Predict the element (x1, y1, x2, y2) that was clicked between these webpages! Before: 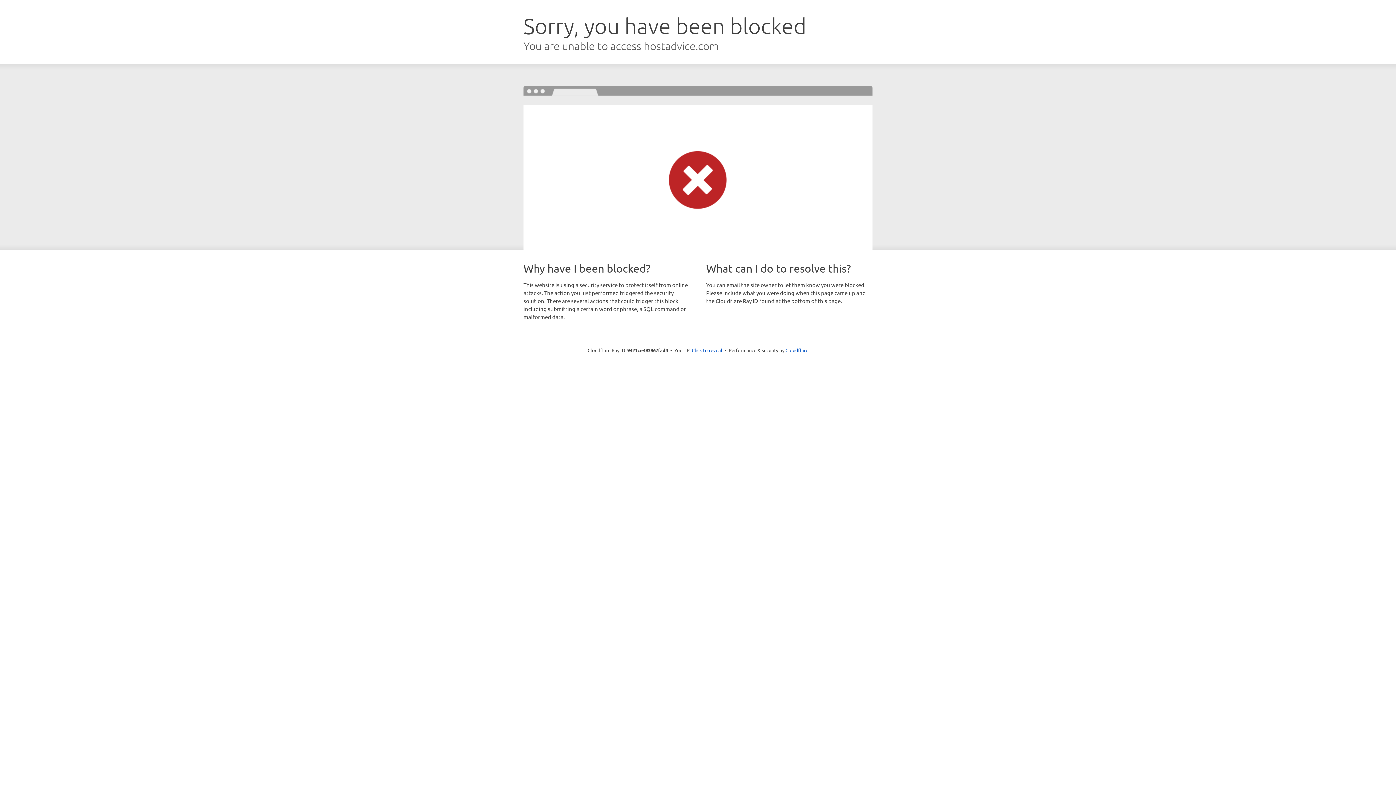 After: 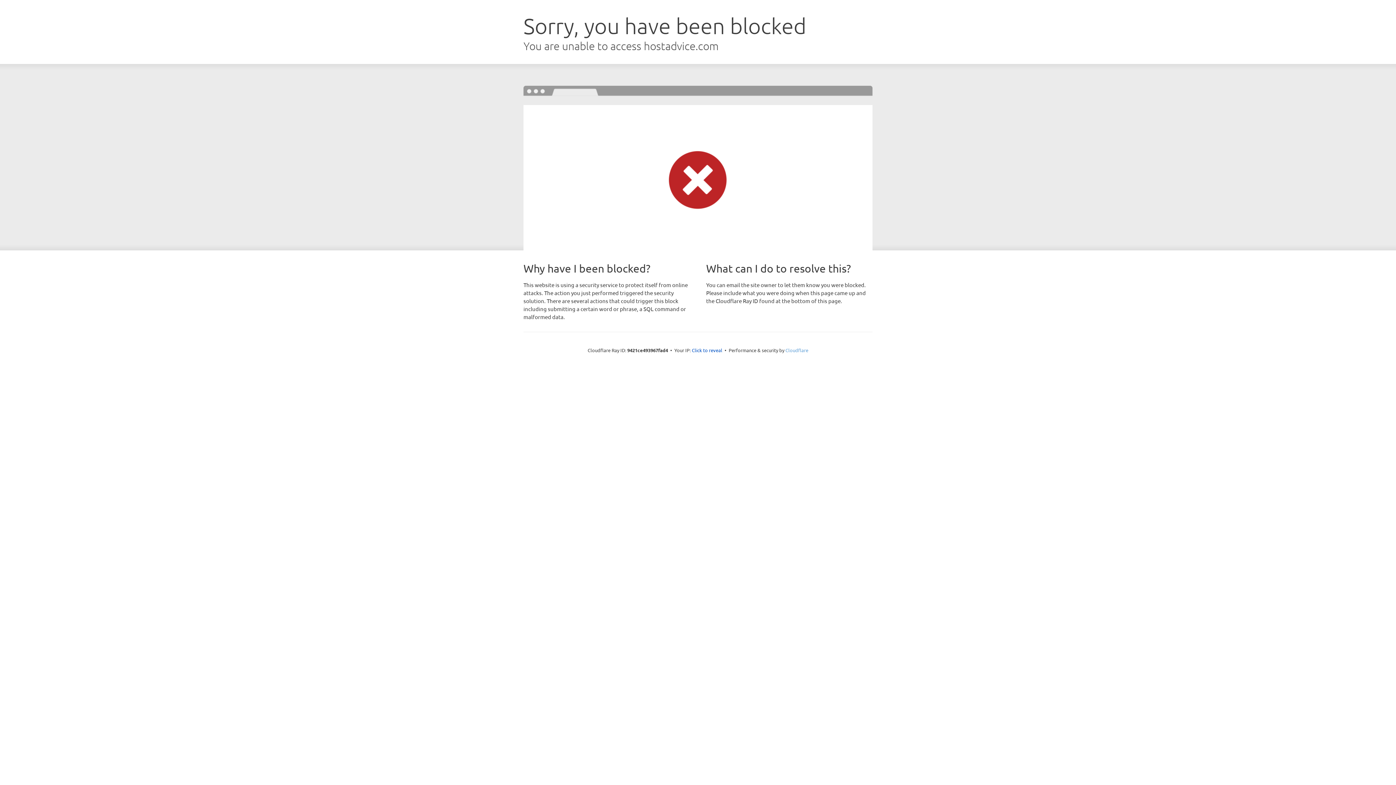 Action: bbox: (785, 347, 808, 353) label: Cloudflare